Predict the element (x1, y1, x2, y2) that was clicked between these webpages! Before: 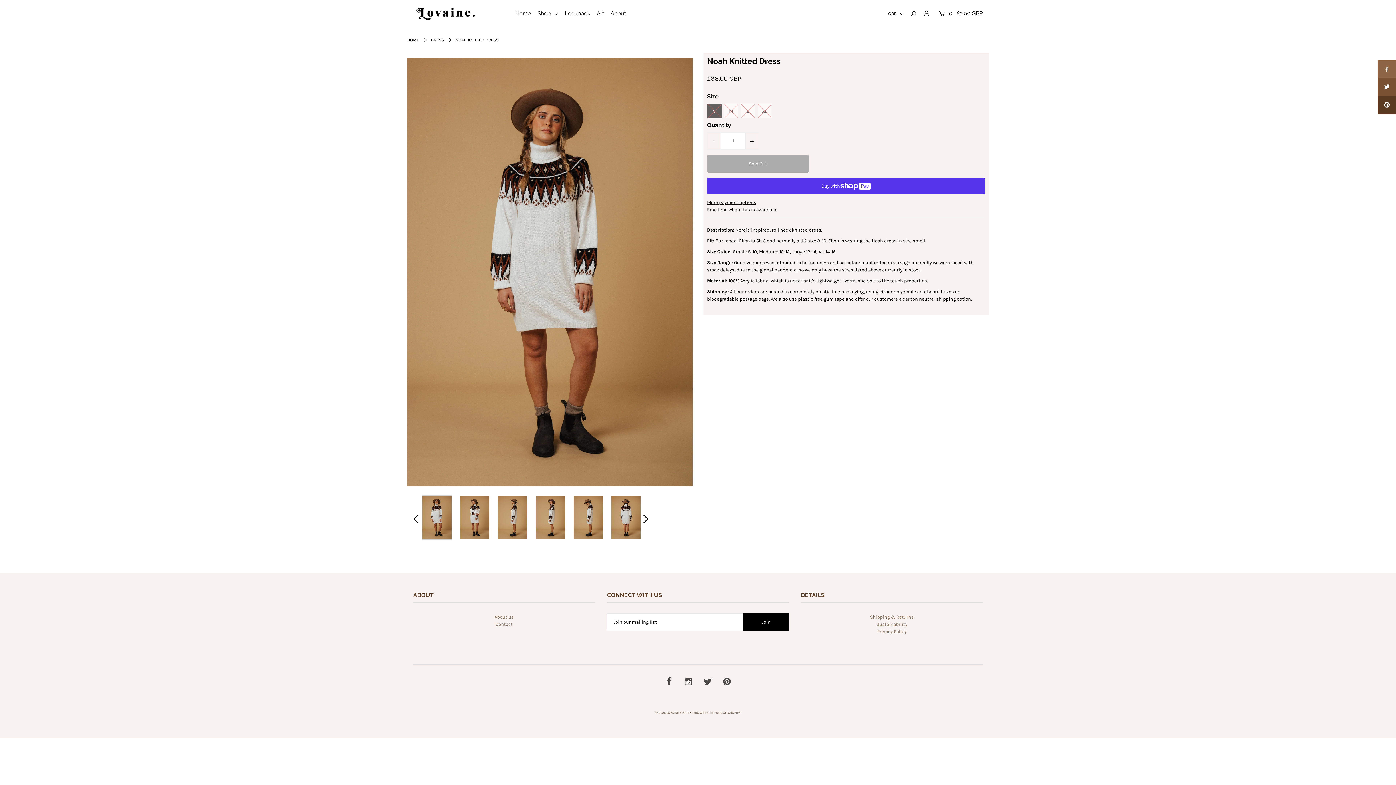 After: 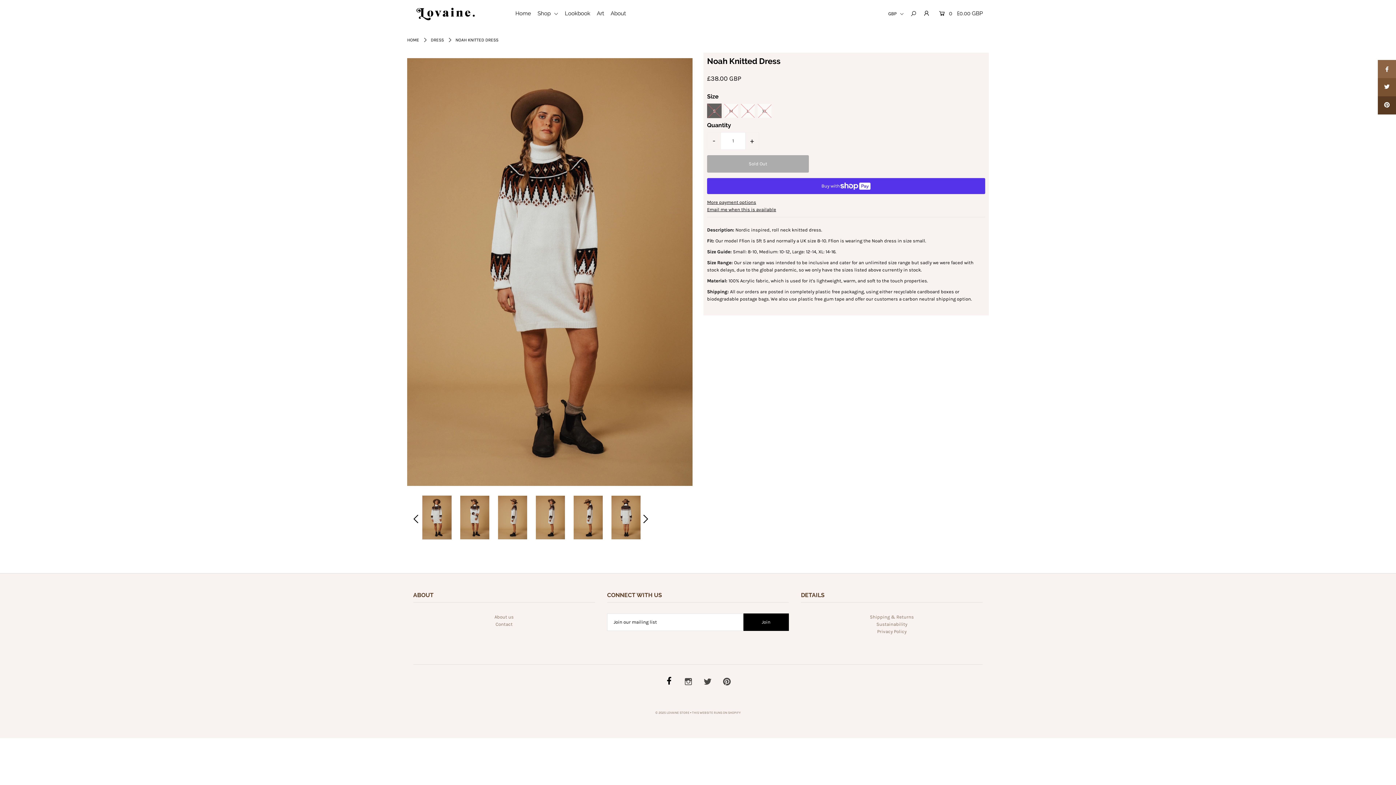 Action: bbox: (666, 679, 671, 685)